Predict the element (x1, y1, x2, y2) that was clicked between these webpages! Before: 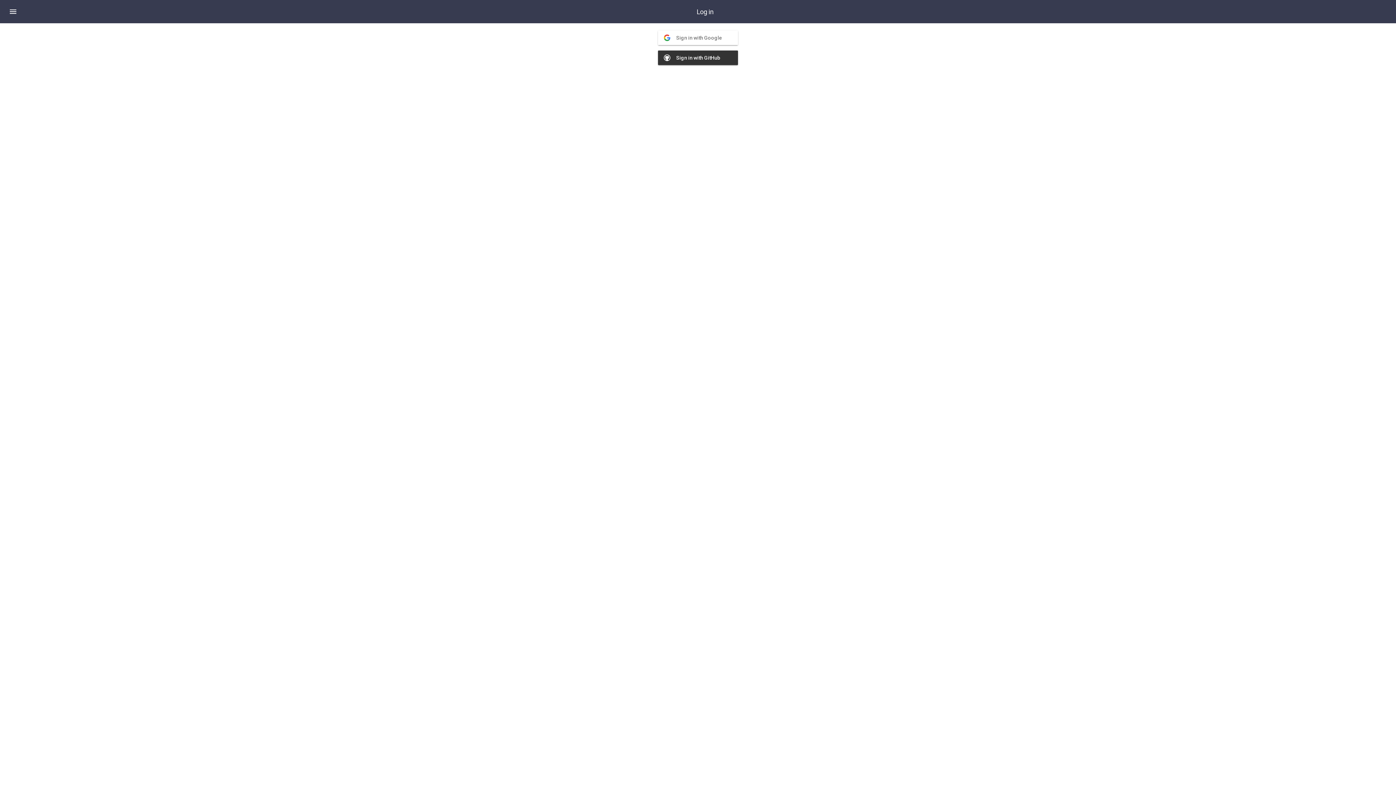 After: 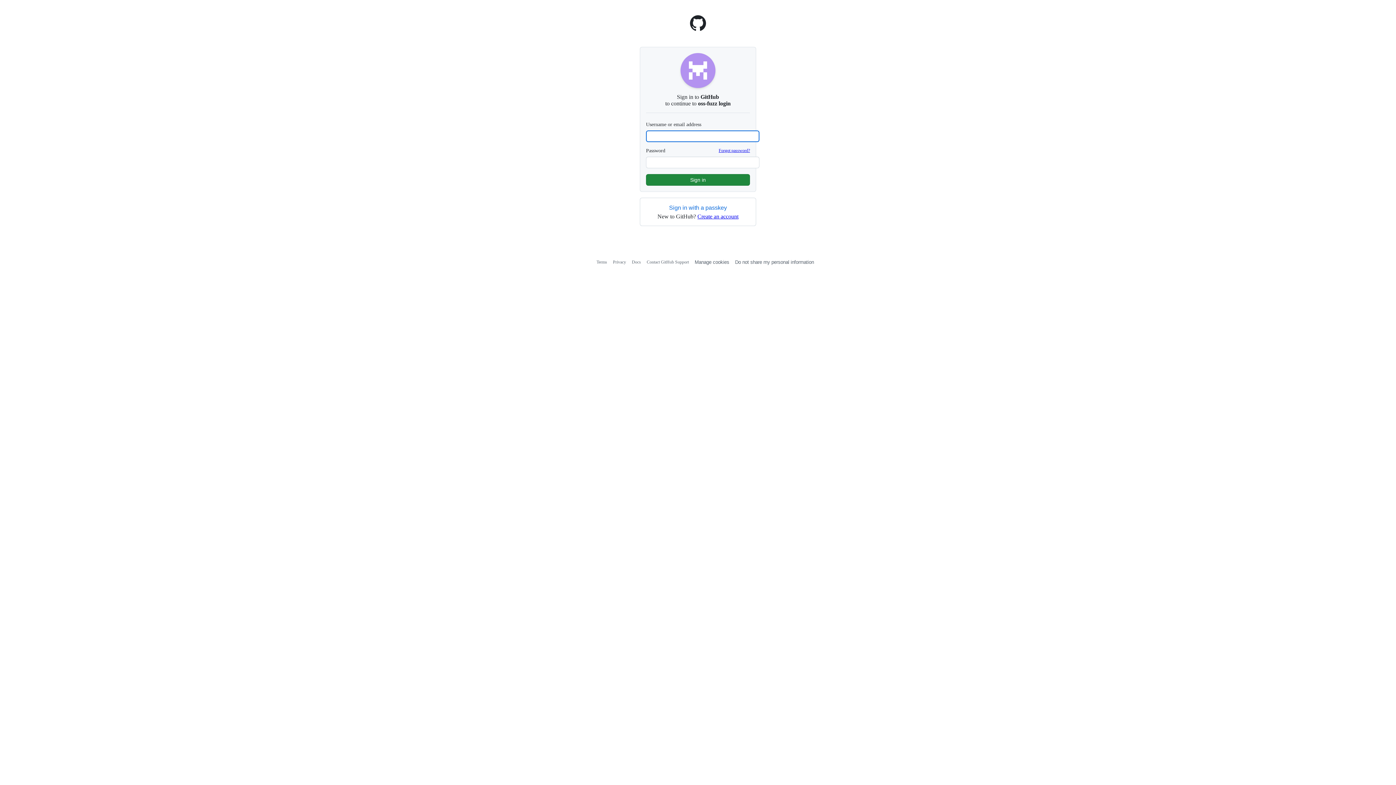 Action: label: 	Sign in with GitHub bbox: (658, 50, 738, 65)